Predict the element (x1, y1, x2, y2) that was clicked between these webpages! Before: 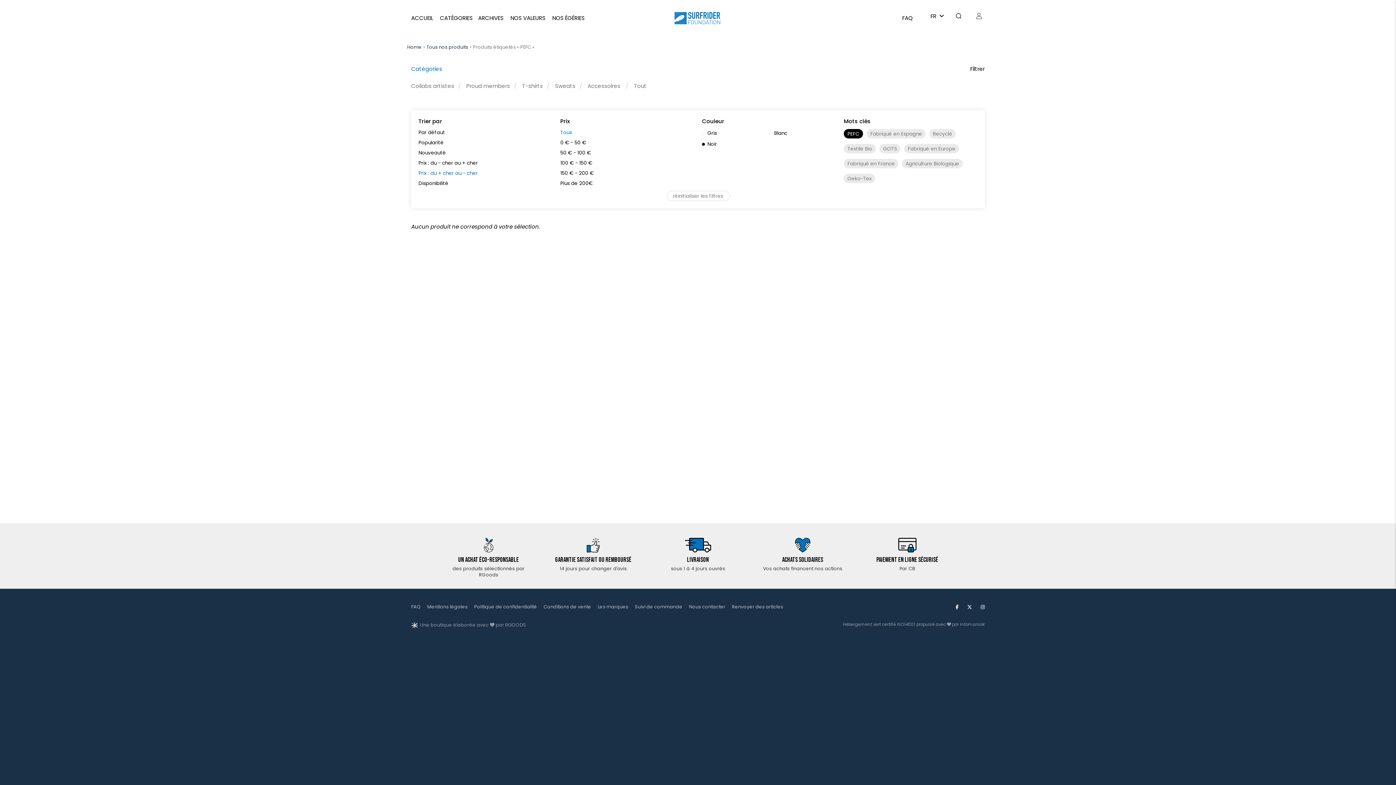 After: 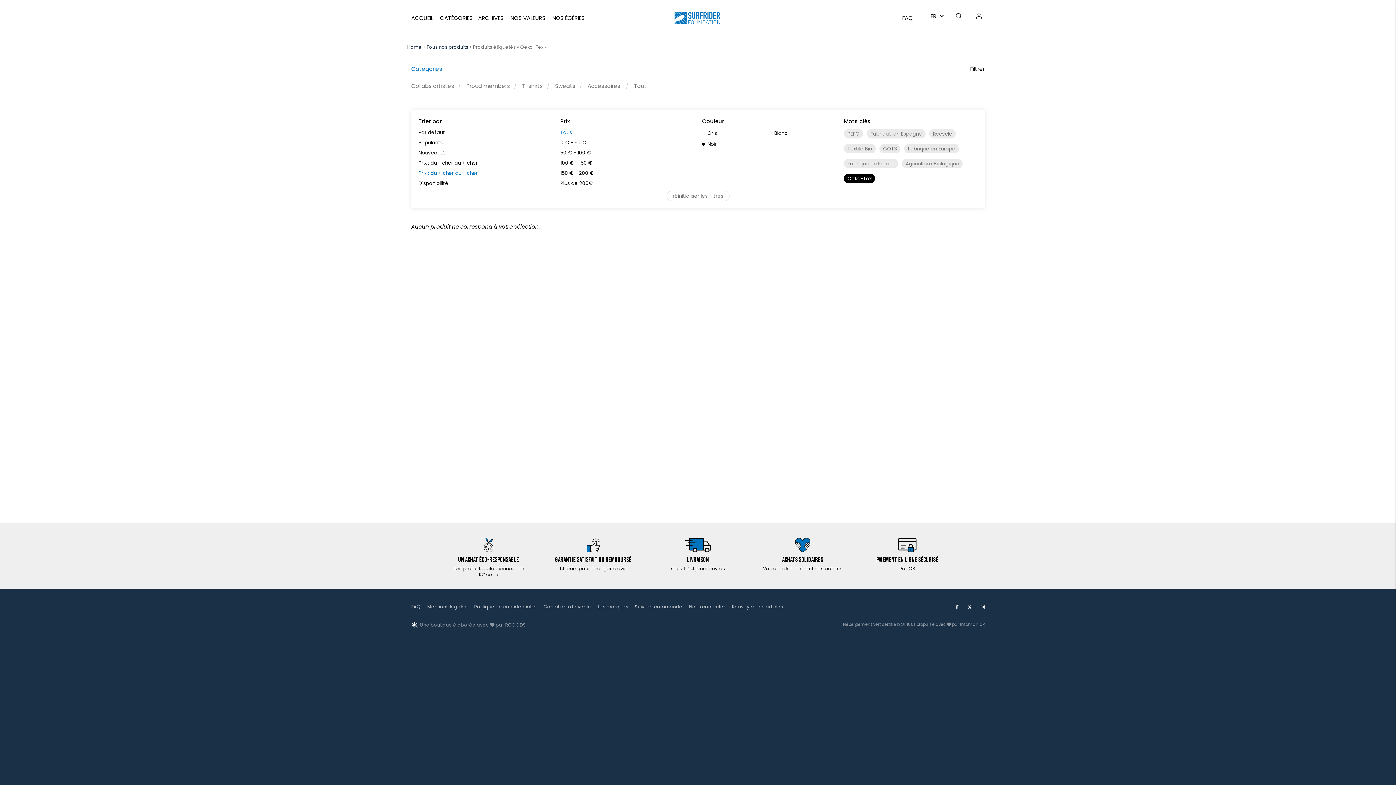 Action: label: Oeko-Tex bbox: (844, 173, 875, 183)